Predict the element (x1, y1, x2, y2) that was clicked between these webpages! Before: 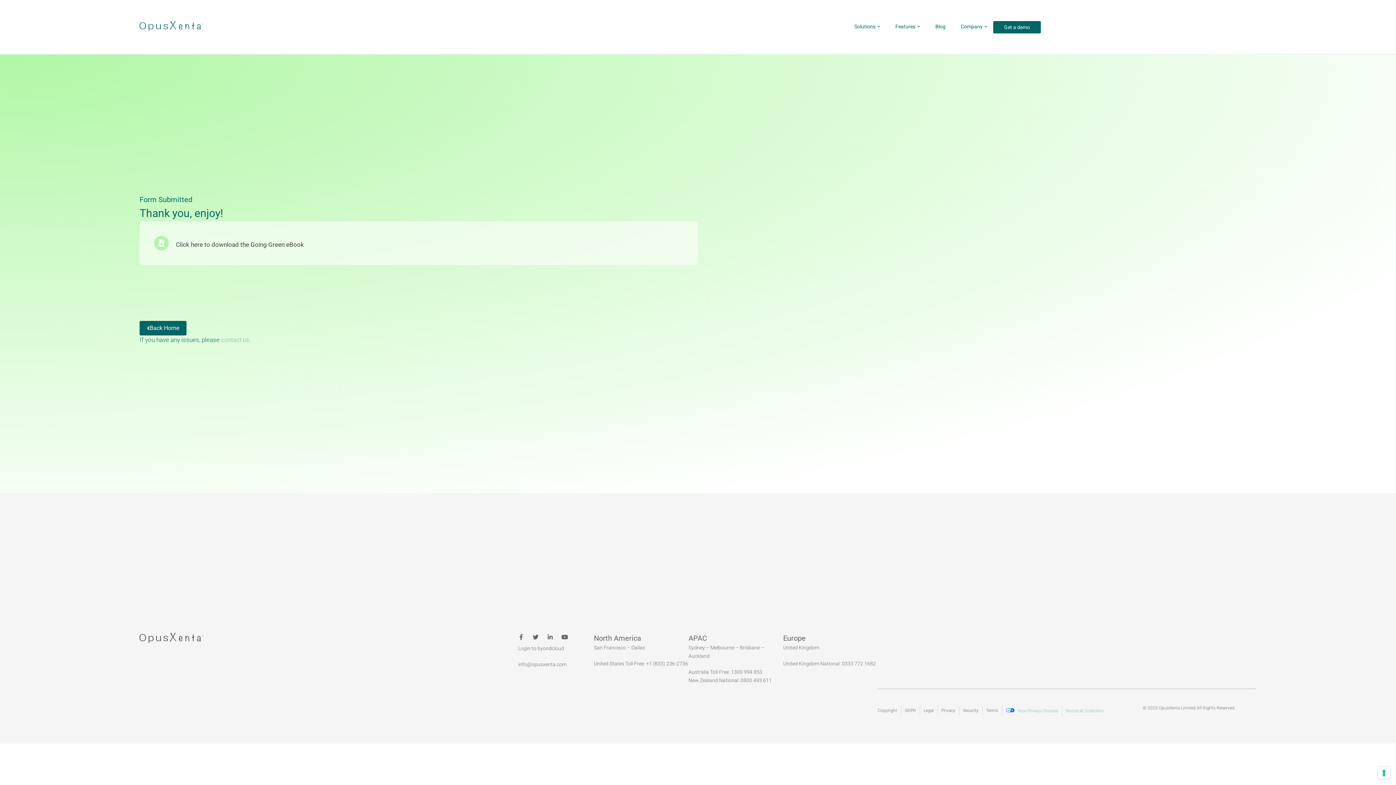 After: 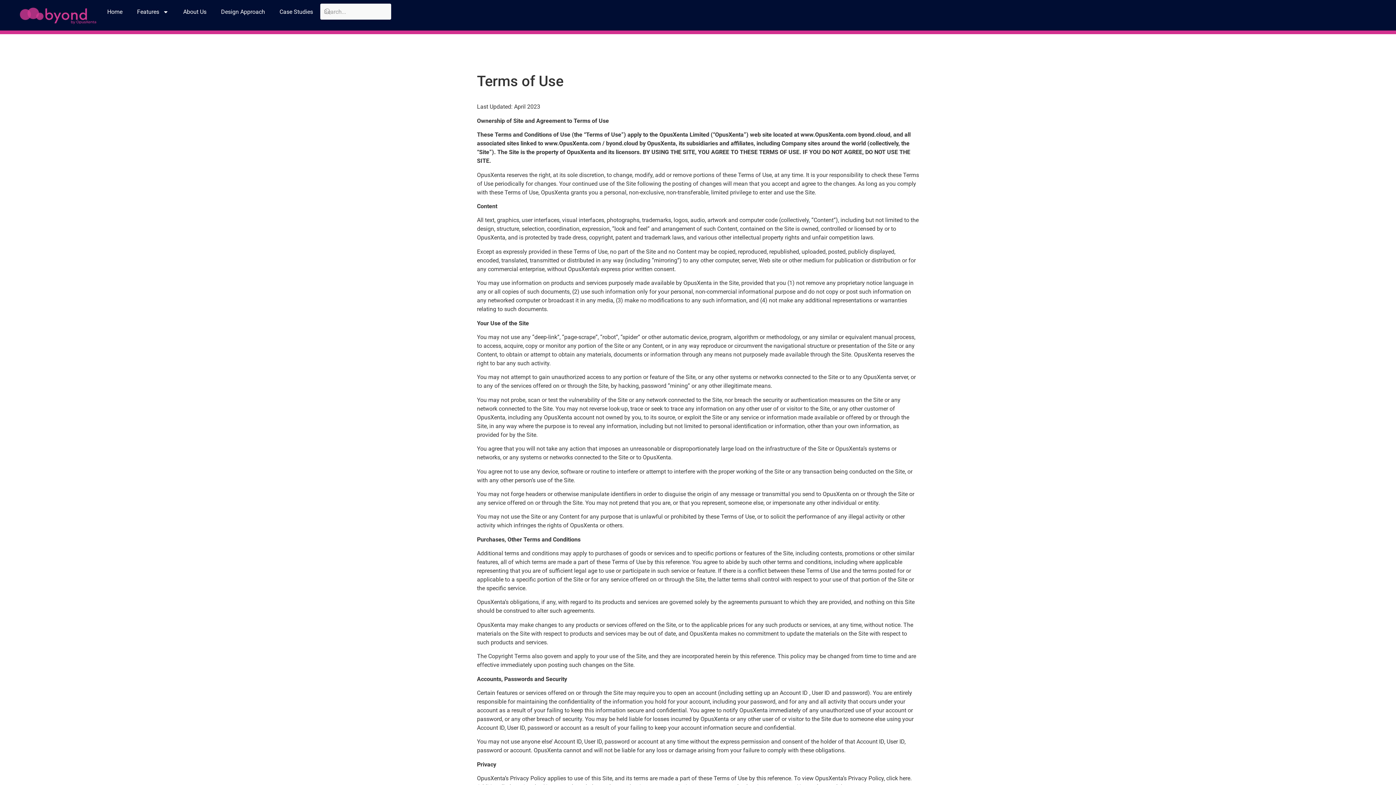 Action: bbox: (986, 706, 998, 715) label: Terms